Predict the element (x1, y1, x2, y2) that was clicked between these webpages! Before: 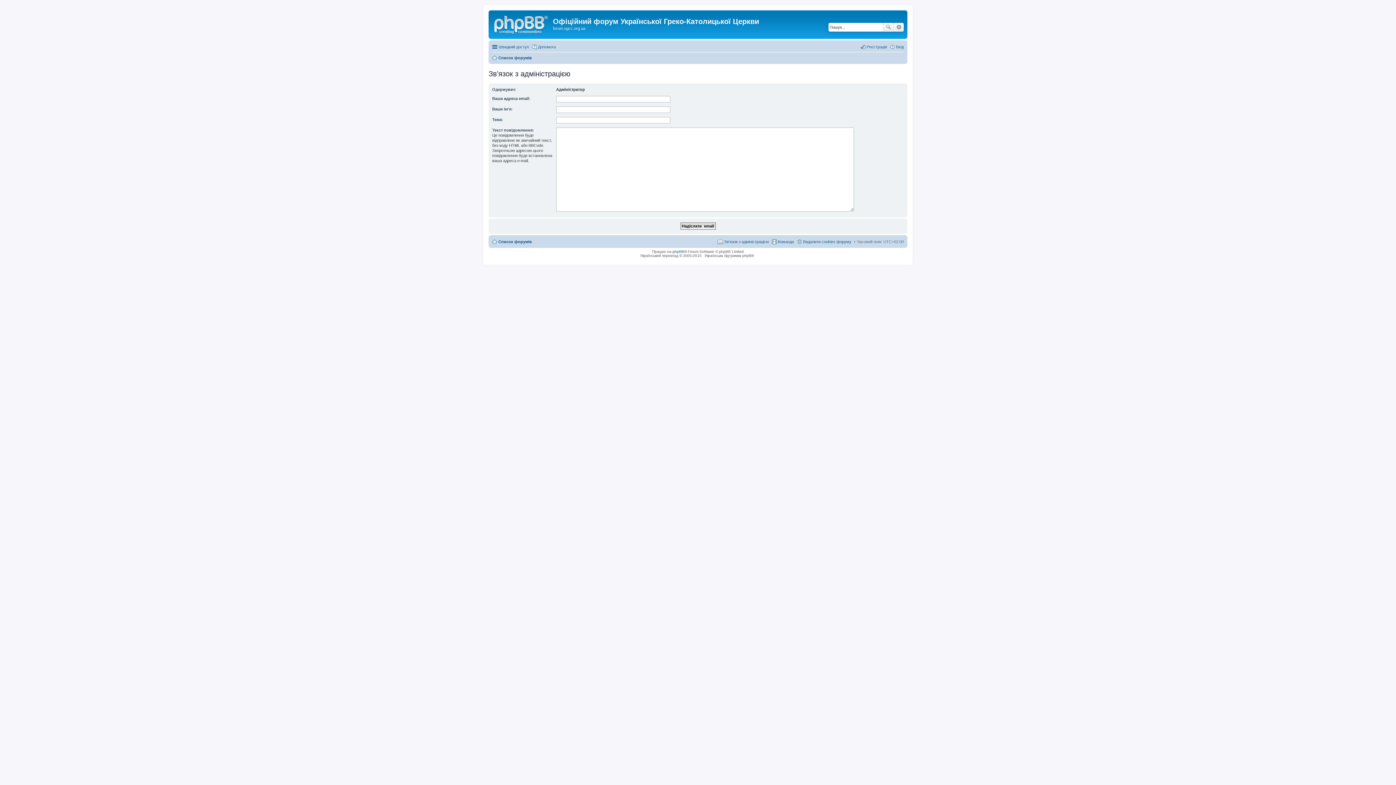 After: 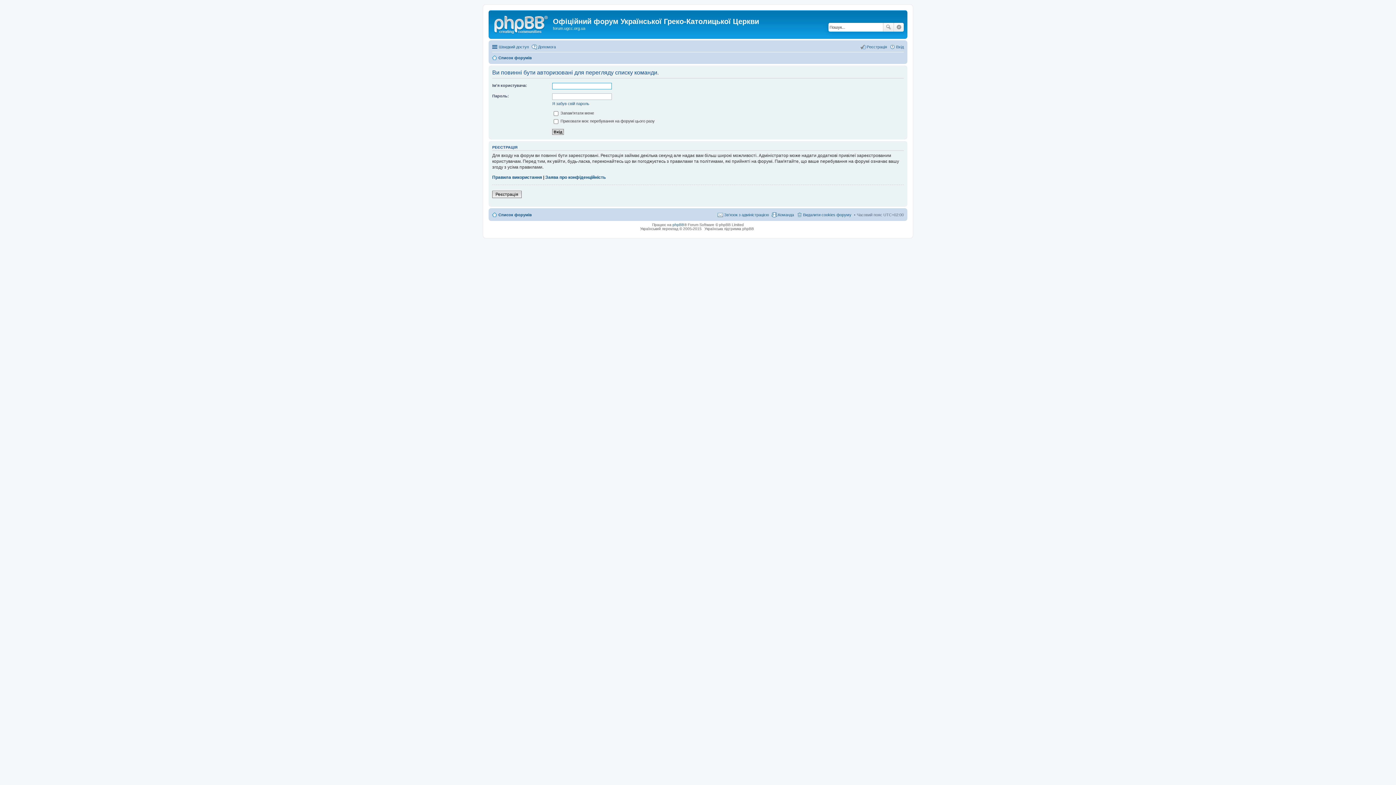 Action: label: Команда bbox: (771, 237, 794, 246)